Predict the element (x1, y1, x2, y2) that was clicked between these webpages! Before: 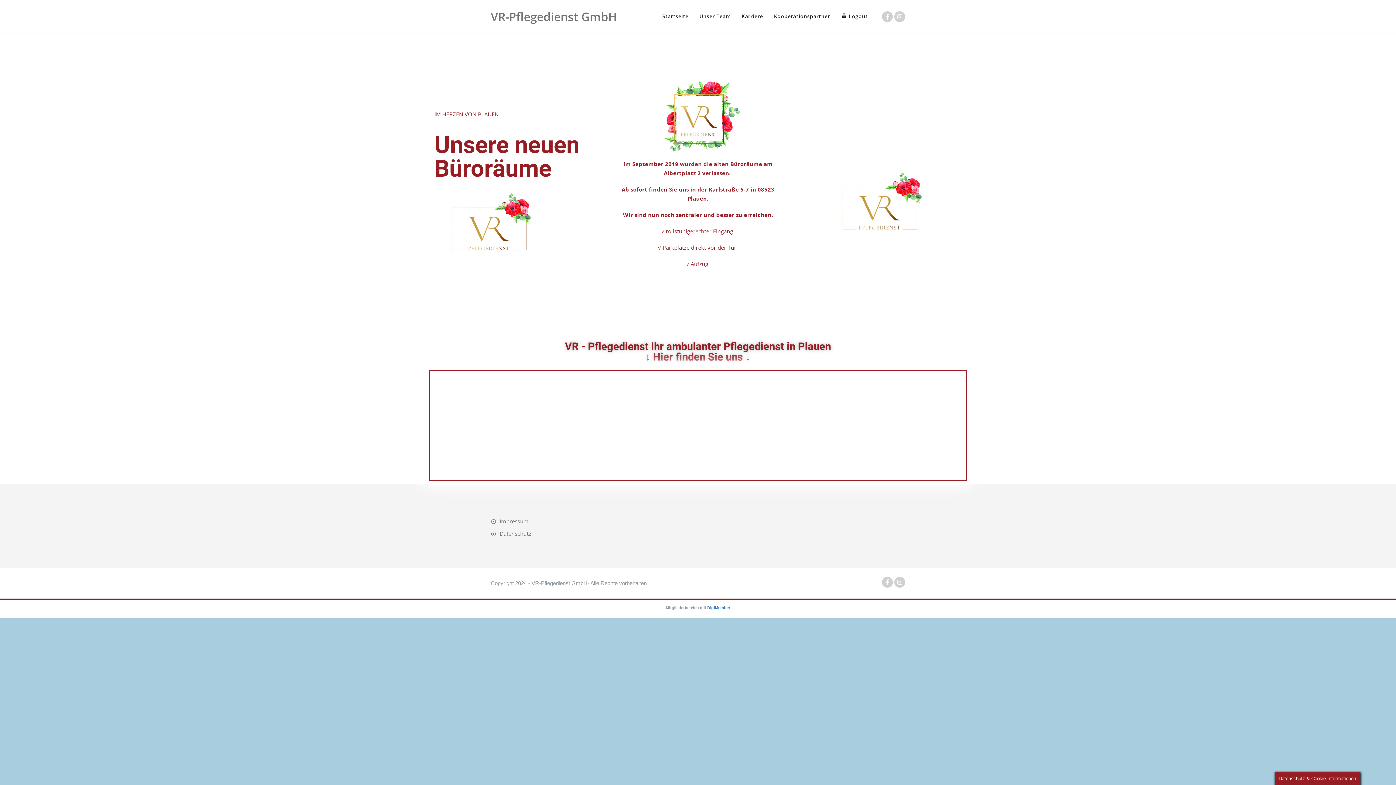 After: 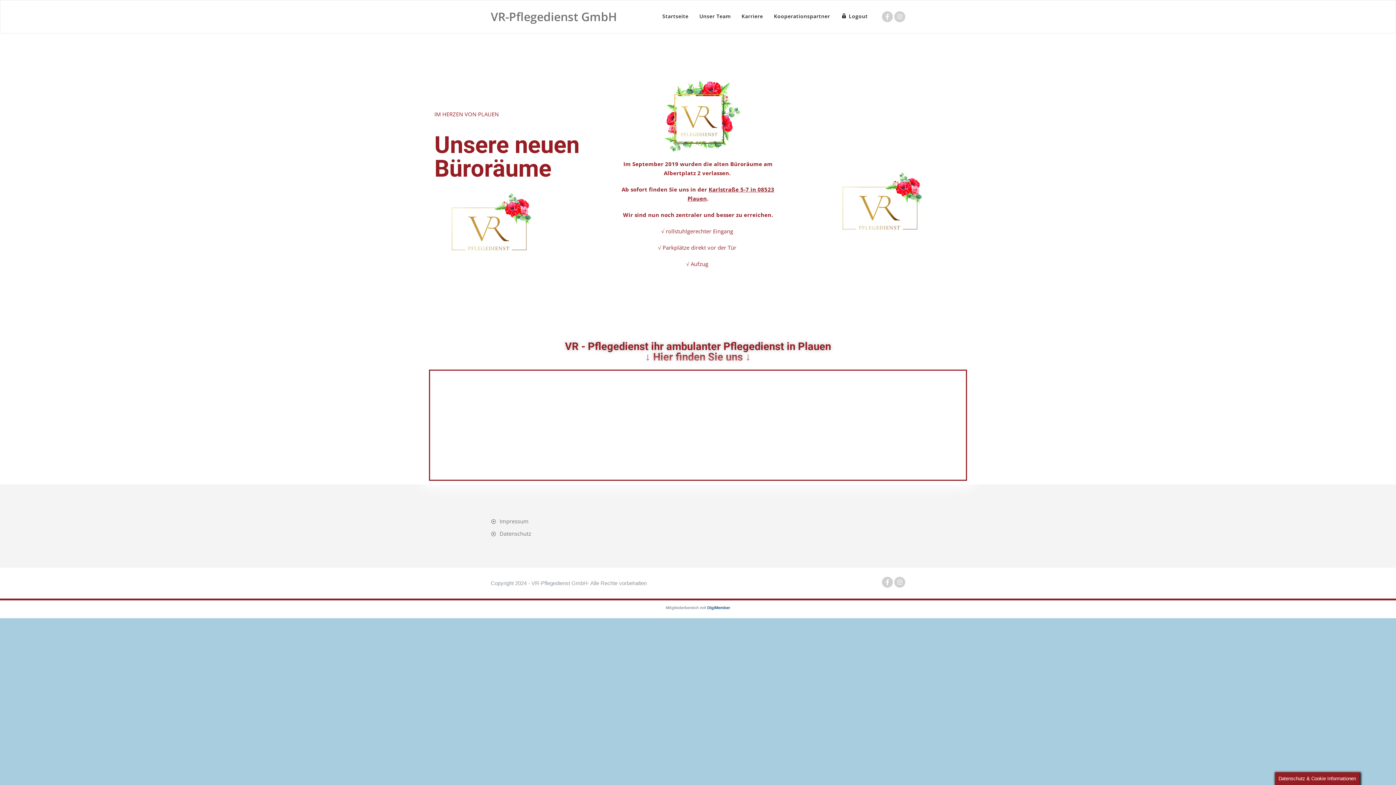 Action: label: DigiMember bbox: (707, 605, 730, 610)